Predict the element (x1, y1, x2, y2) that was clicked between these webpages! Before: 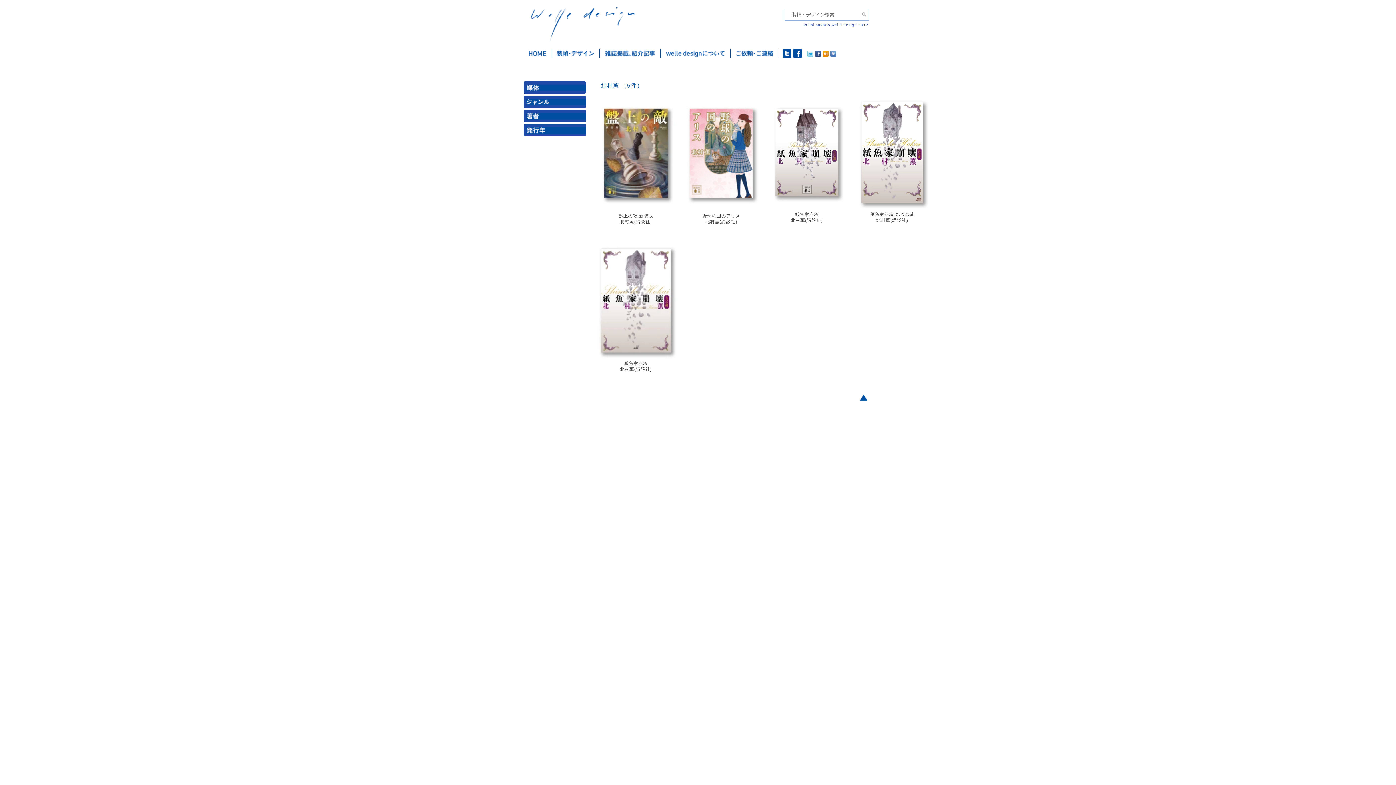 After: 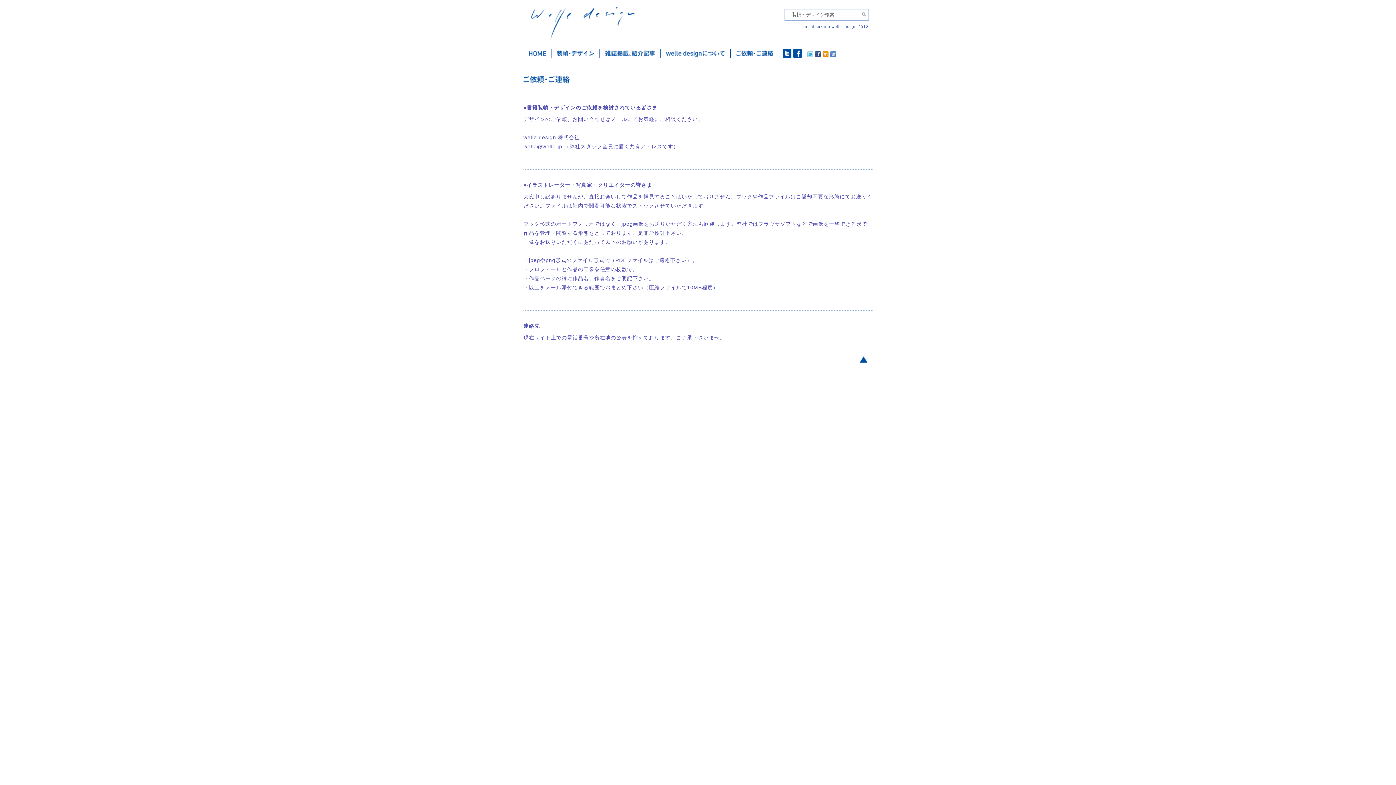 Action: label: ご依頼・ご連絡 bbox: (730, 49, 779, 57)